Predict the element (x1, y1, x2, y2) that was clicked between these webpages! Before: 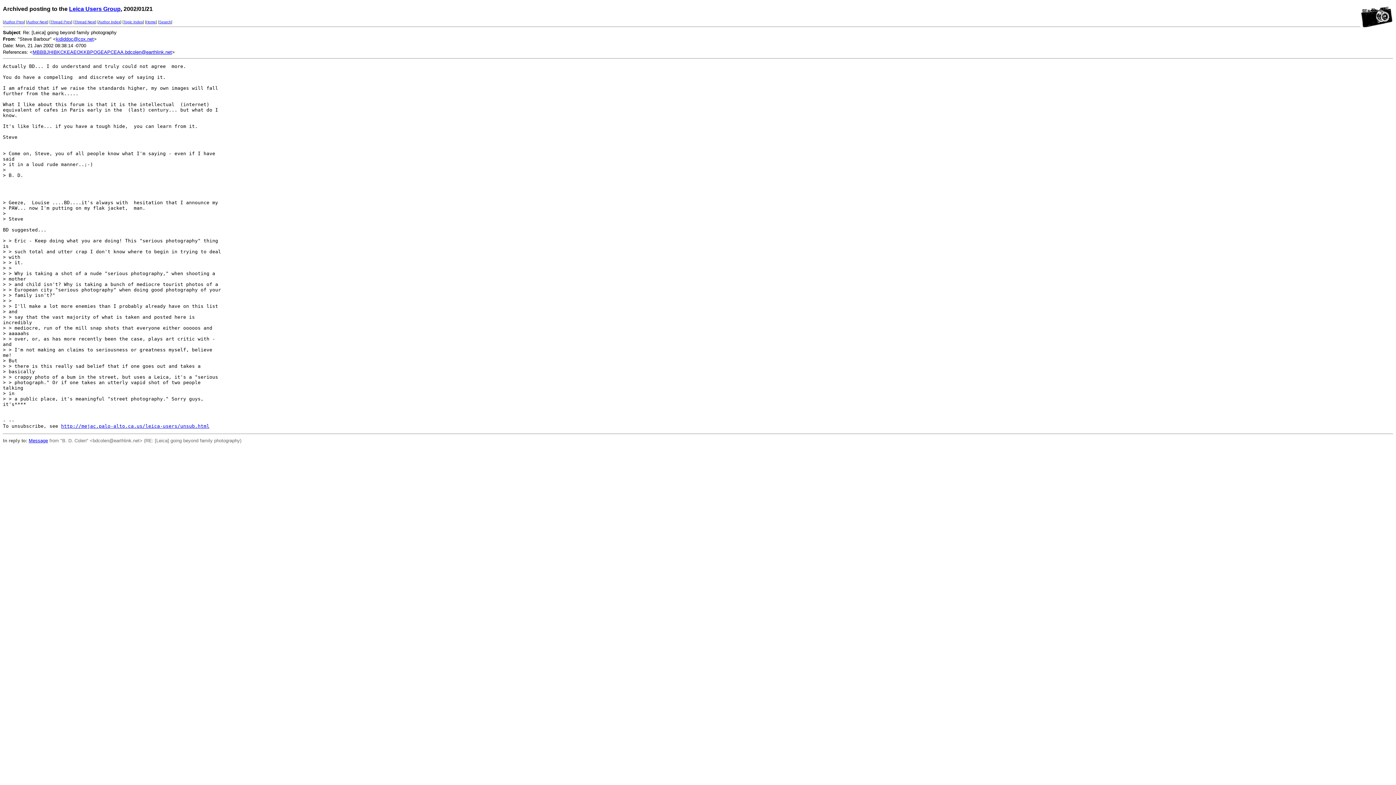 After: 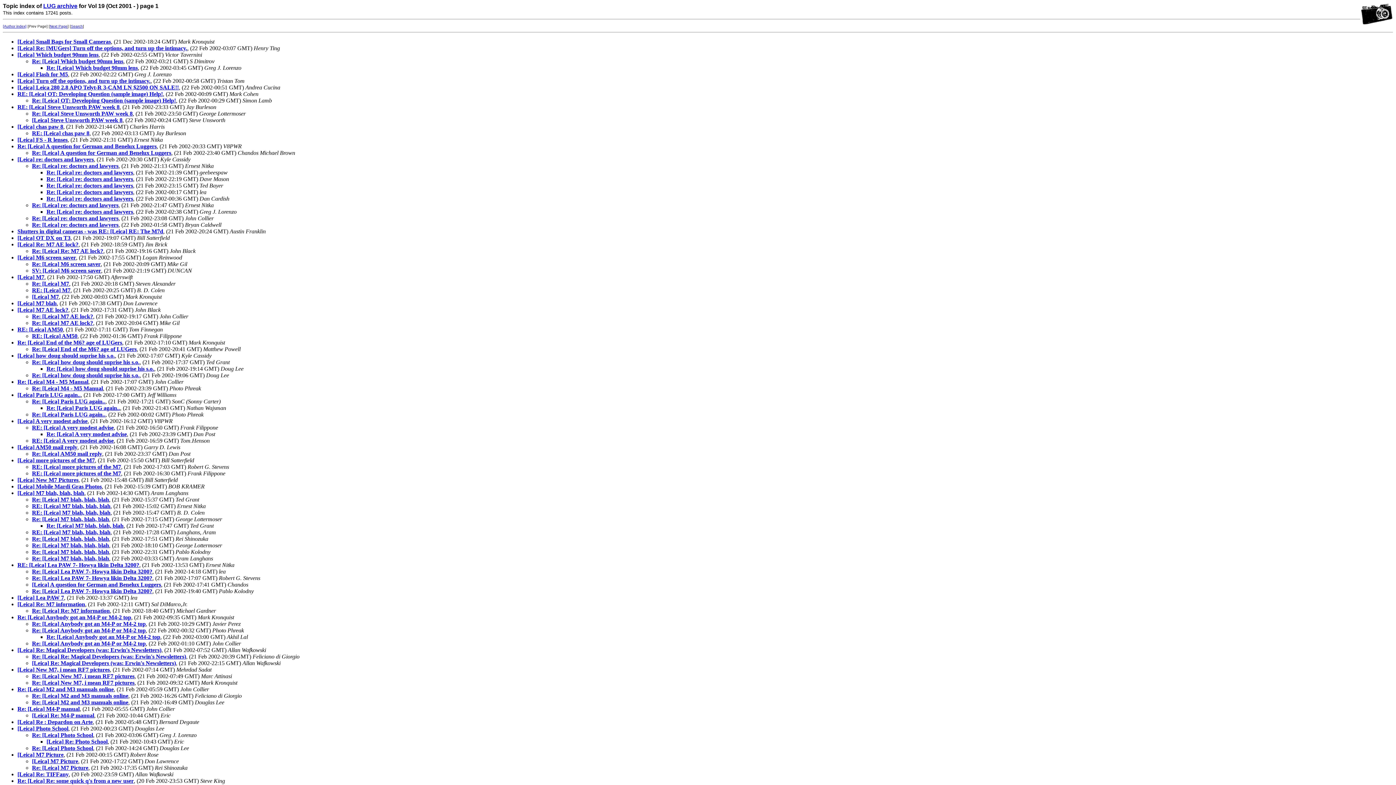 Action: bbox: (123, 20, 142, 24) label: Topic Index